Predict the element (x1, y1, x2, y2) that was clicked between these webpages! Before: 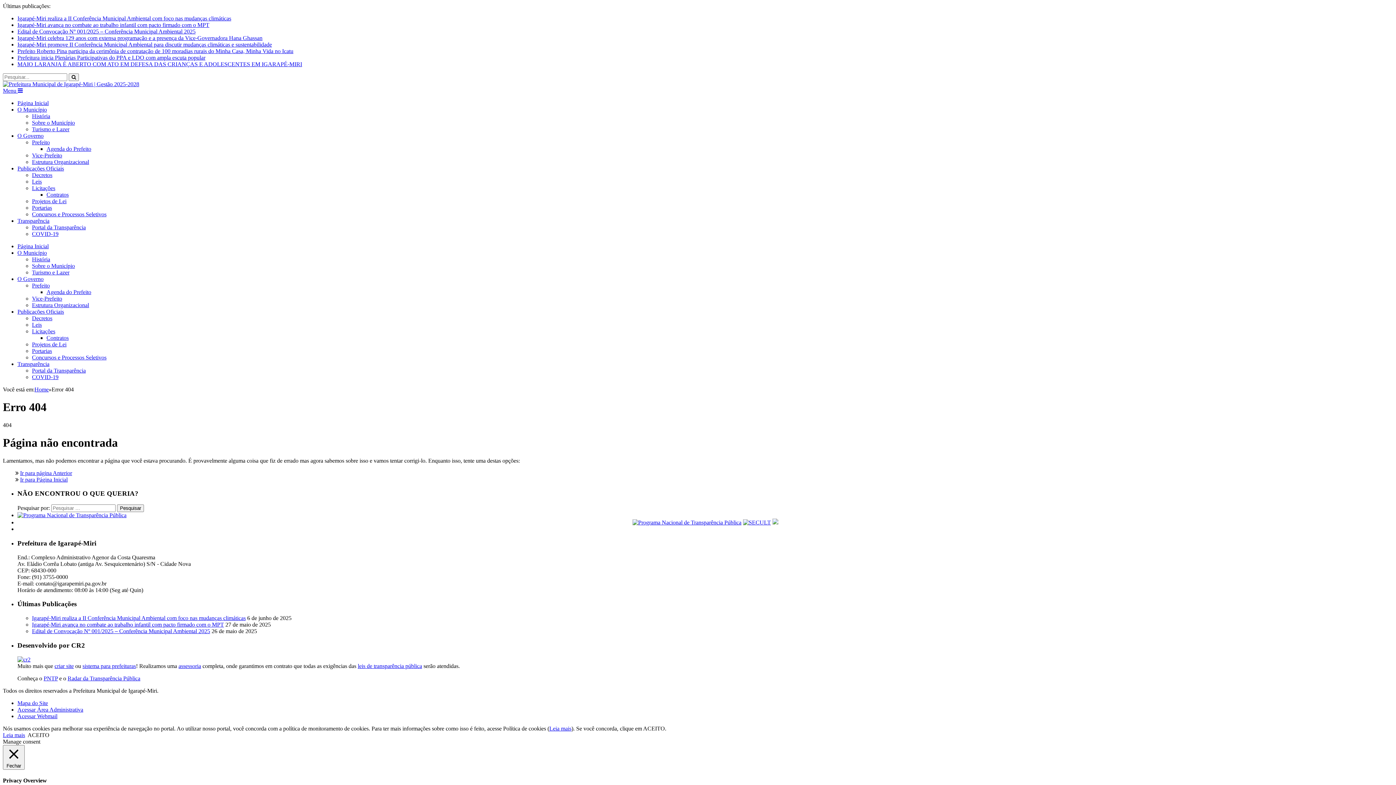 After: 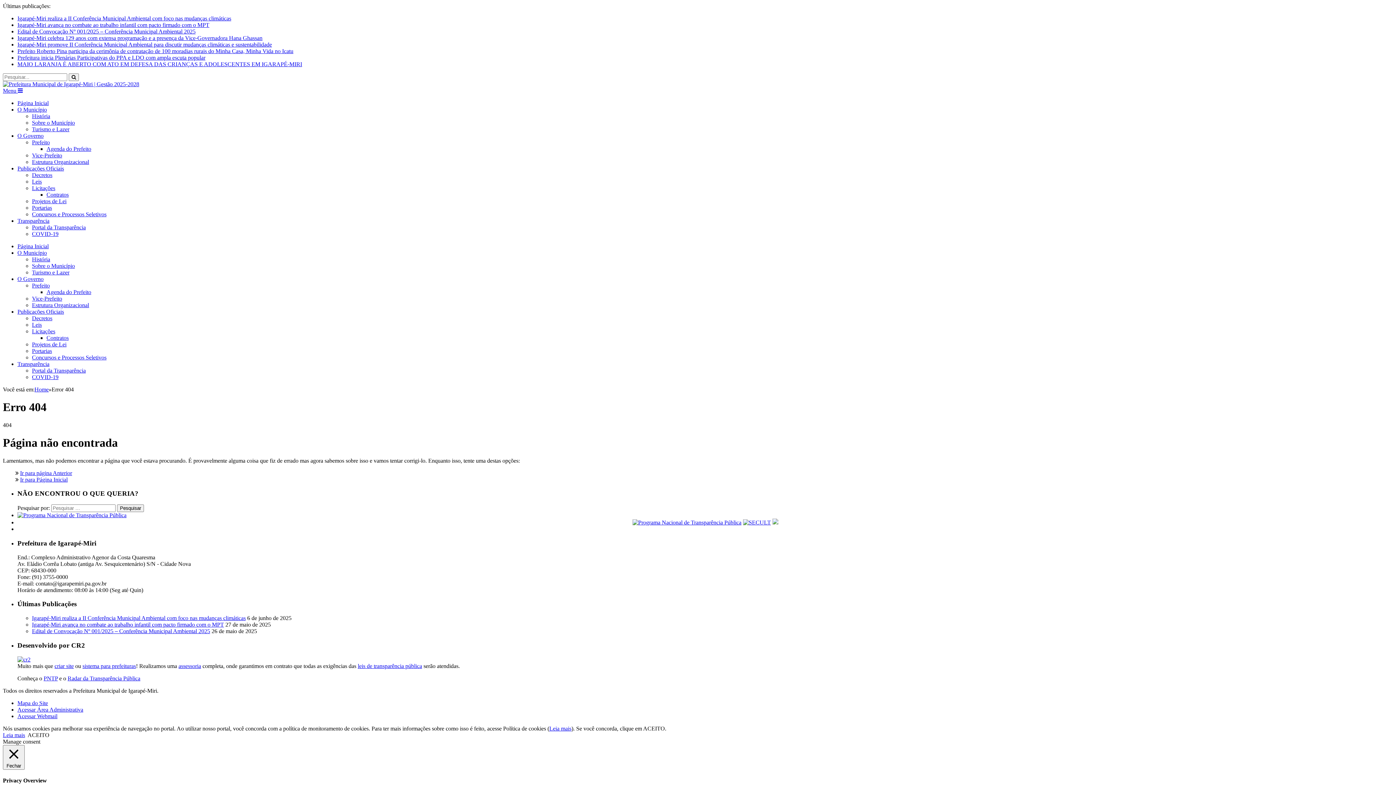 Action: bbox: (32, 315, 52, 321) label: Decretos